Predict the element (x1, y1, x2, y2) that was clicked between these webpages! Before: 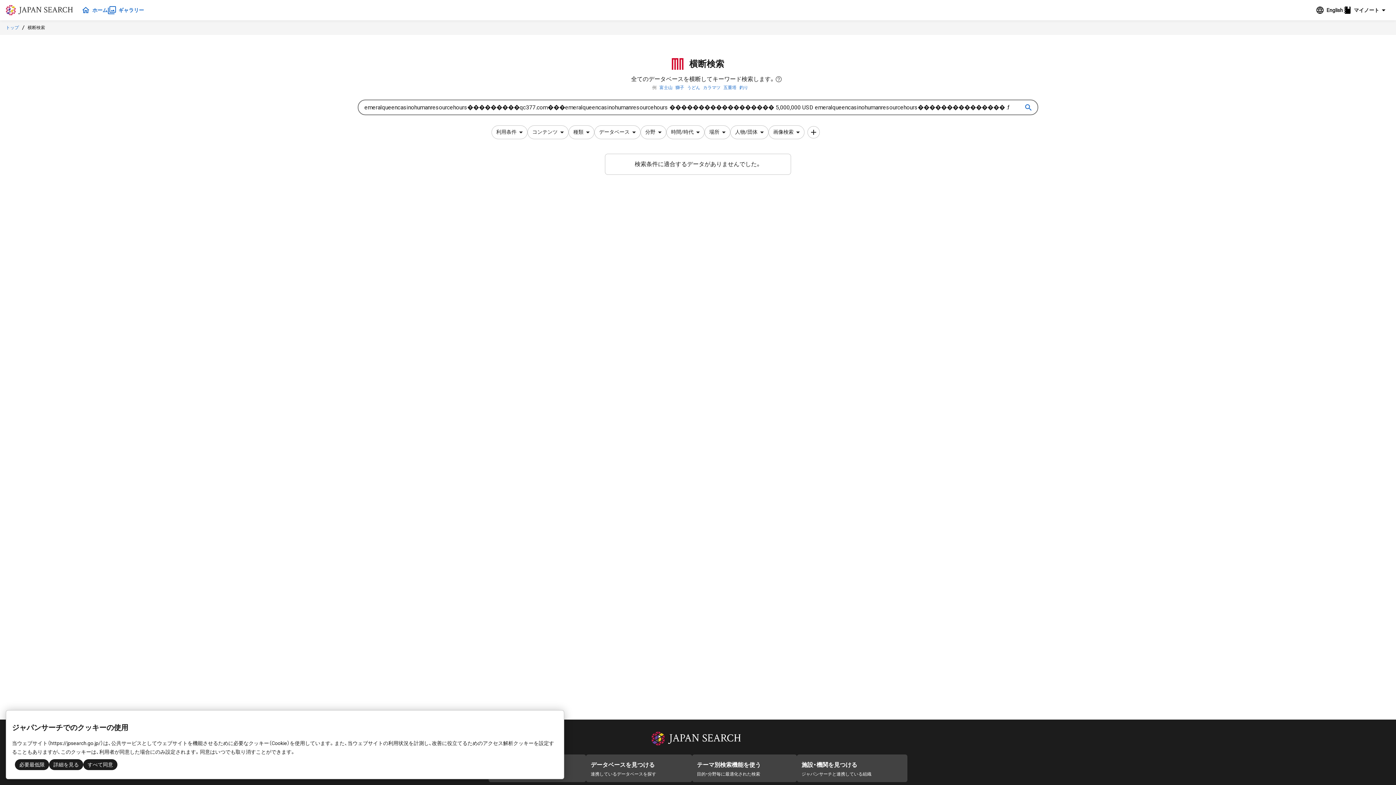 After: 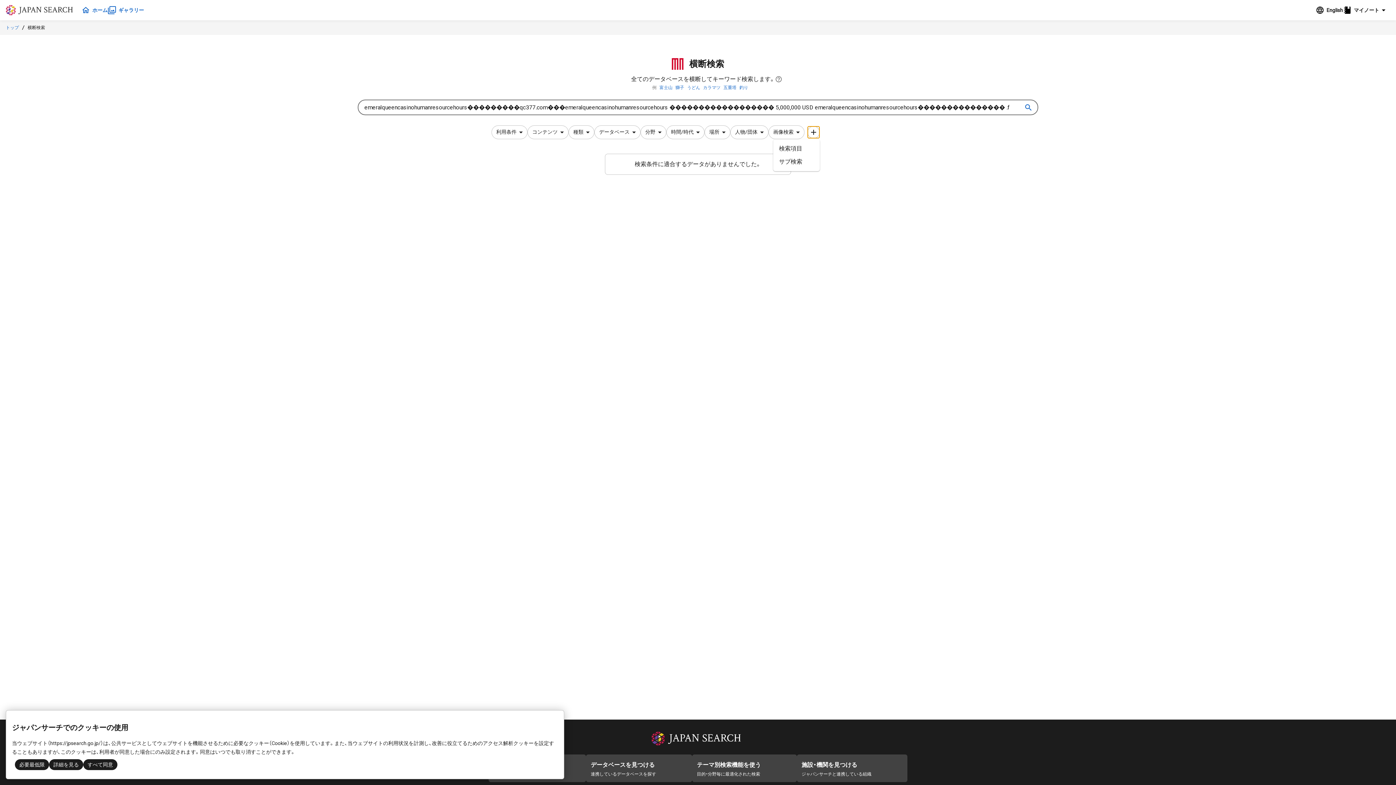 Action: bbox: (807, 126, 820, 138)